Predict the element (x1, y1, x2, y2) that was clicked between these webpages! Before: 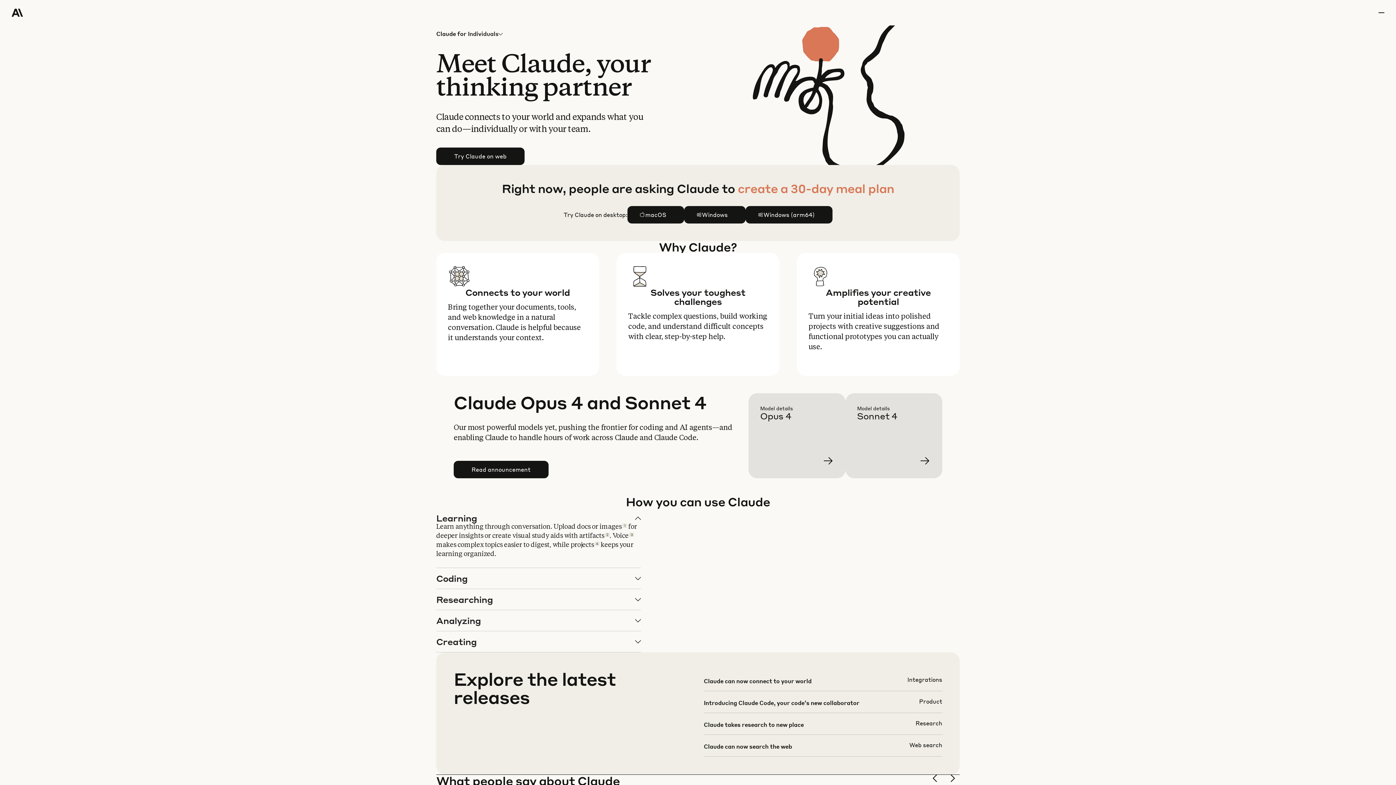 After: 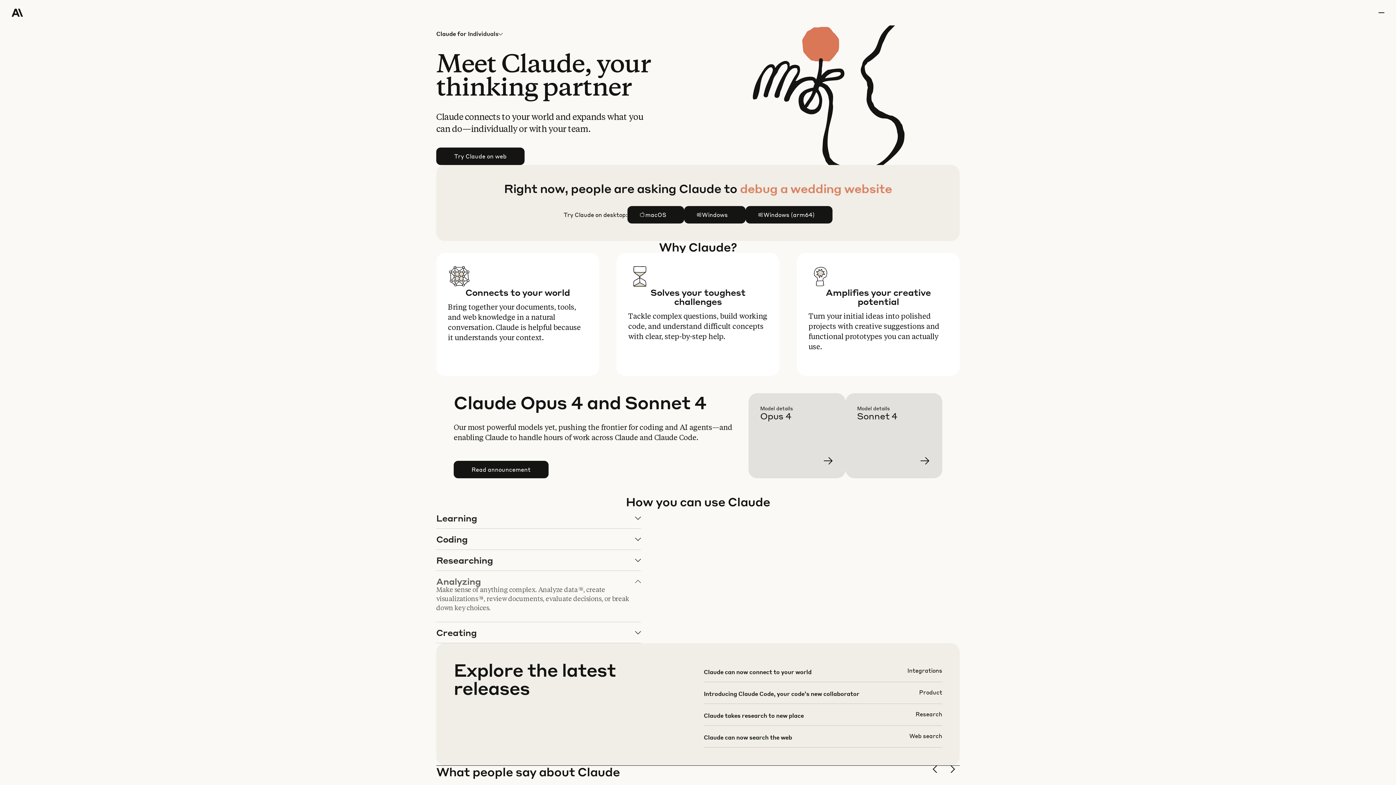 Action: label: Analyzing bbox: (436, 610, 640, 631)